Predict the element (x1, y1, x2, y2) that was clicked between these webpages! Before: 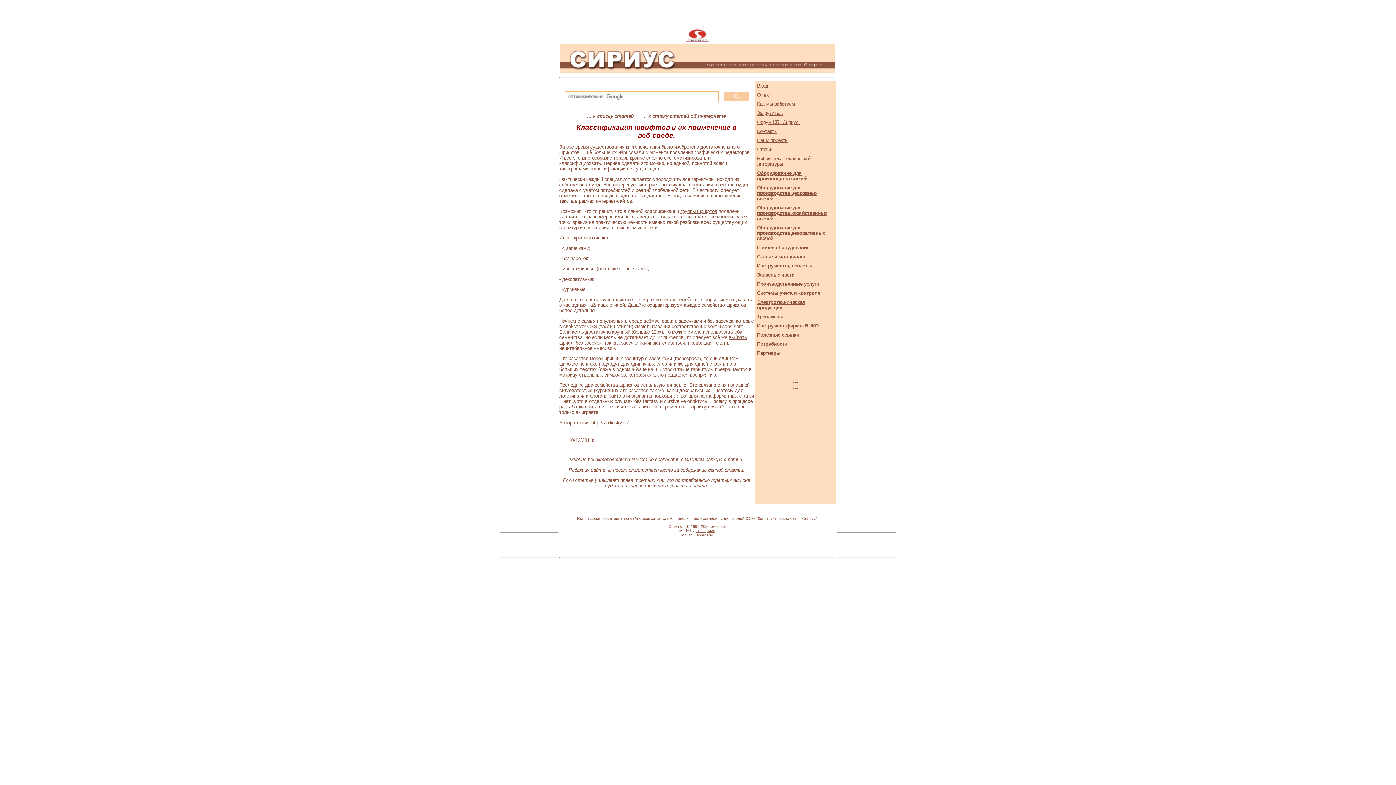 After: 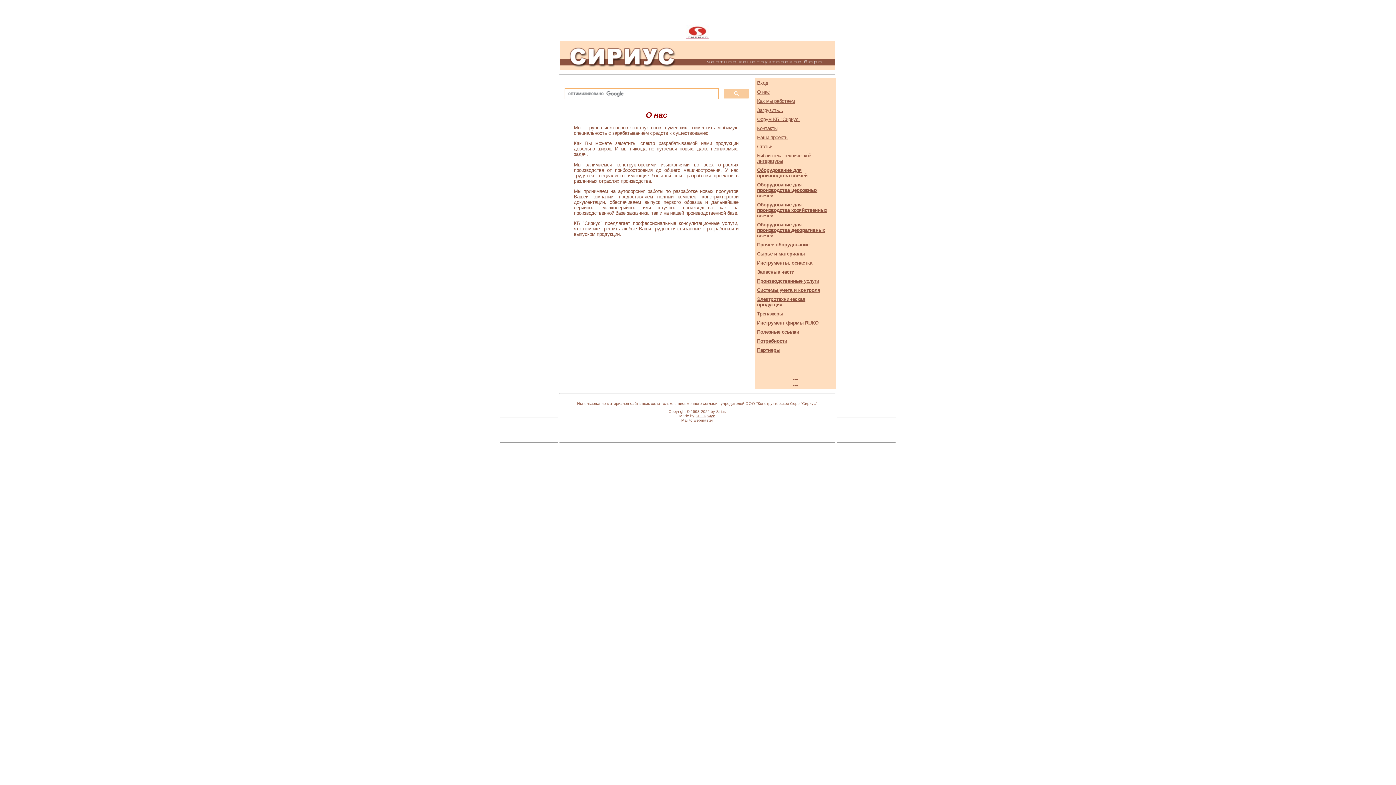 Action: label: О нас bbox: (757, 92, 830, 97)